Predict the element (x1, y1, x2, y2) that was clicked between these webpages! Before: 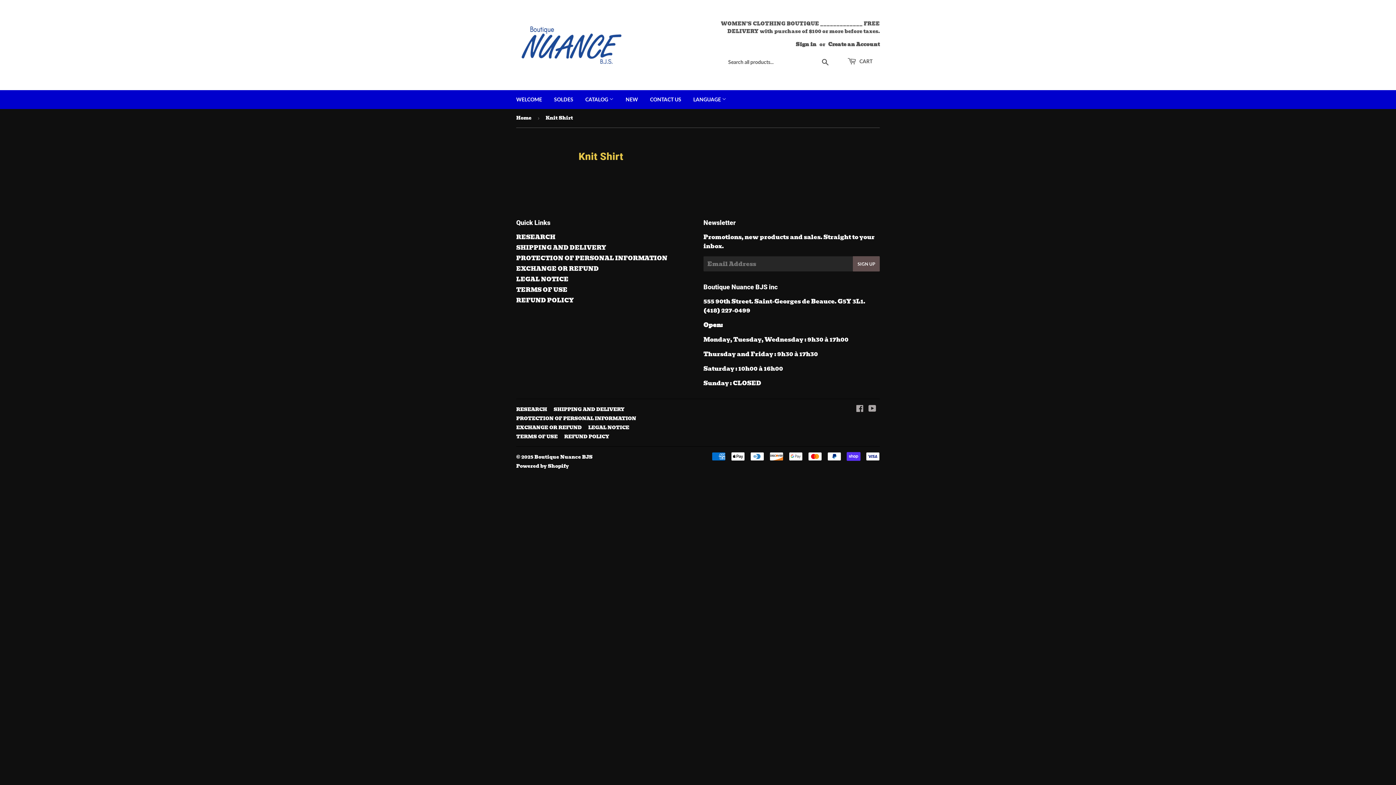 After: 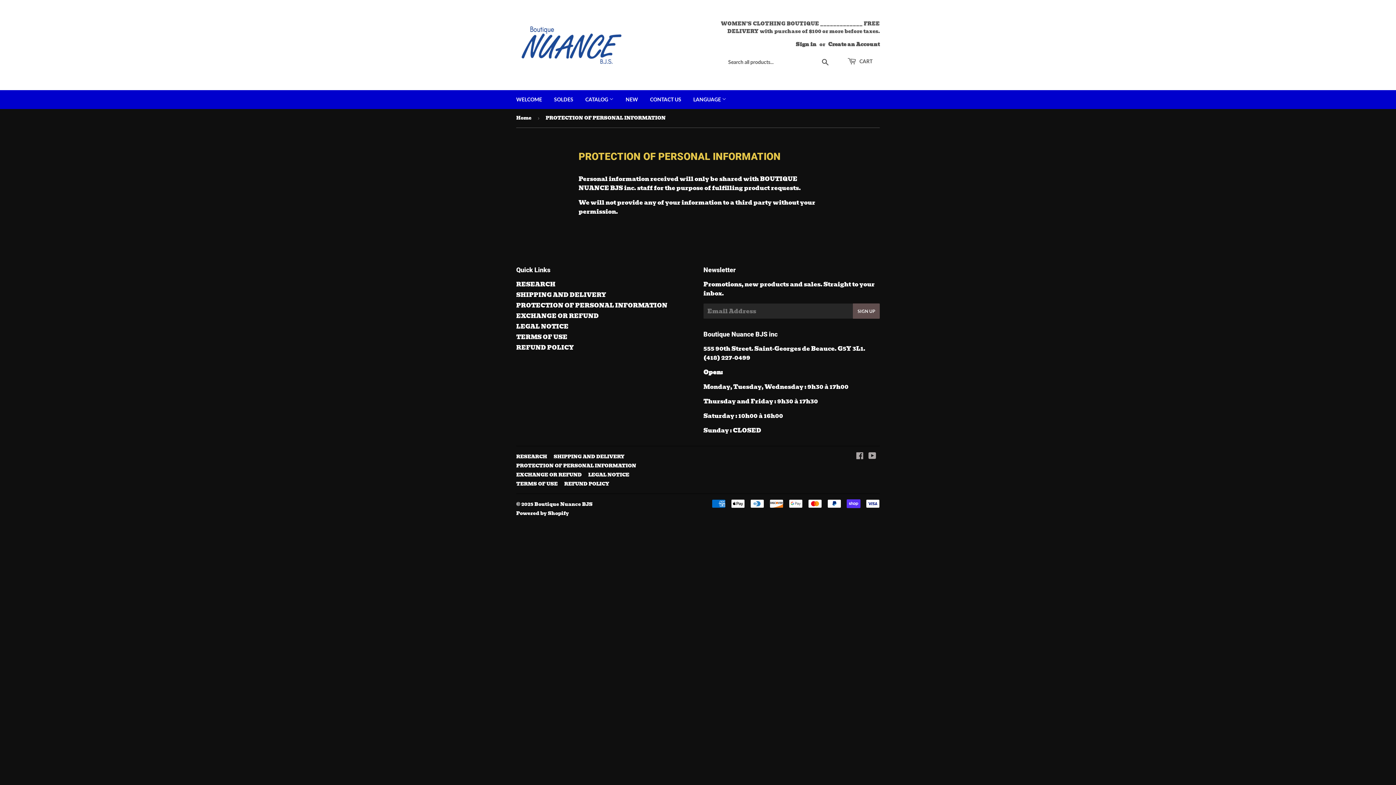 Action: bbox: (516, 414, 636, 422) label: PROTECTION OF PERSONAL INFORMATION